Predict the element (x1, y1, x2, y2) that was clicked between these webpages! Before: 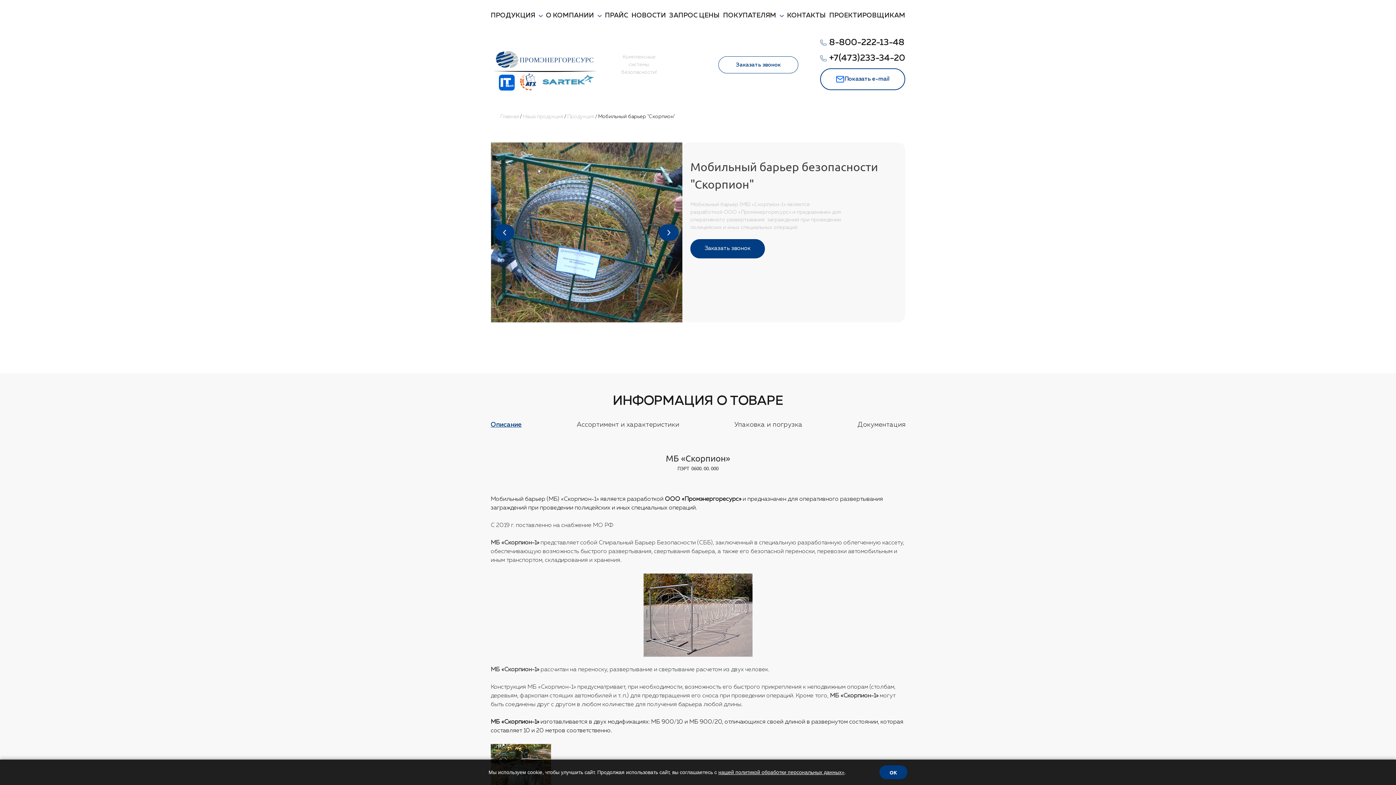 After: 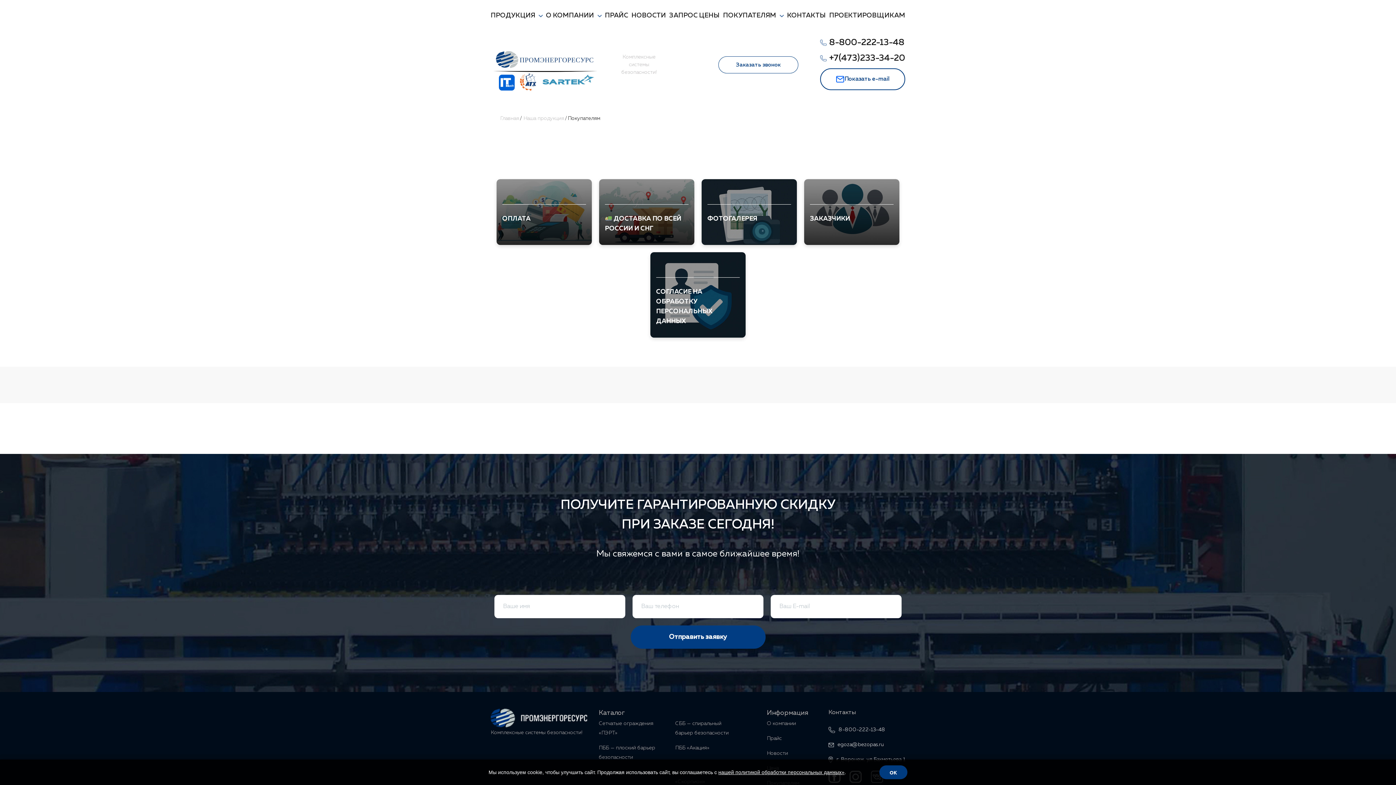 Action: label: ПОКУПАТЕЛЯМ bbox: (723, 10, 776, 20)